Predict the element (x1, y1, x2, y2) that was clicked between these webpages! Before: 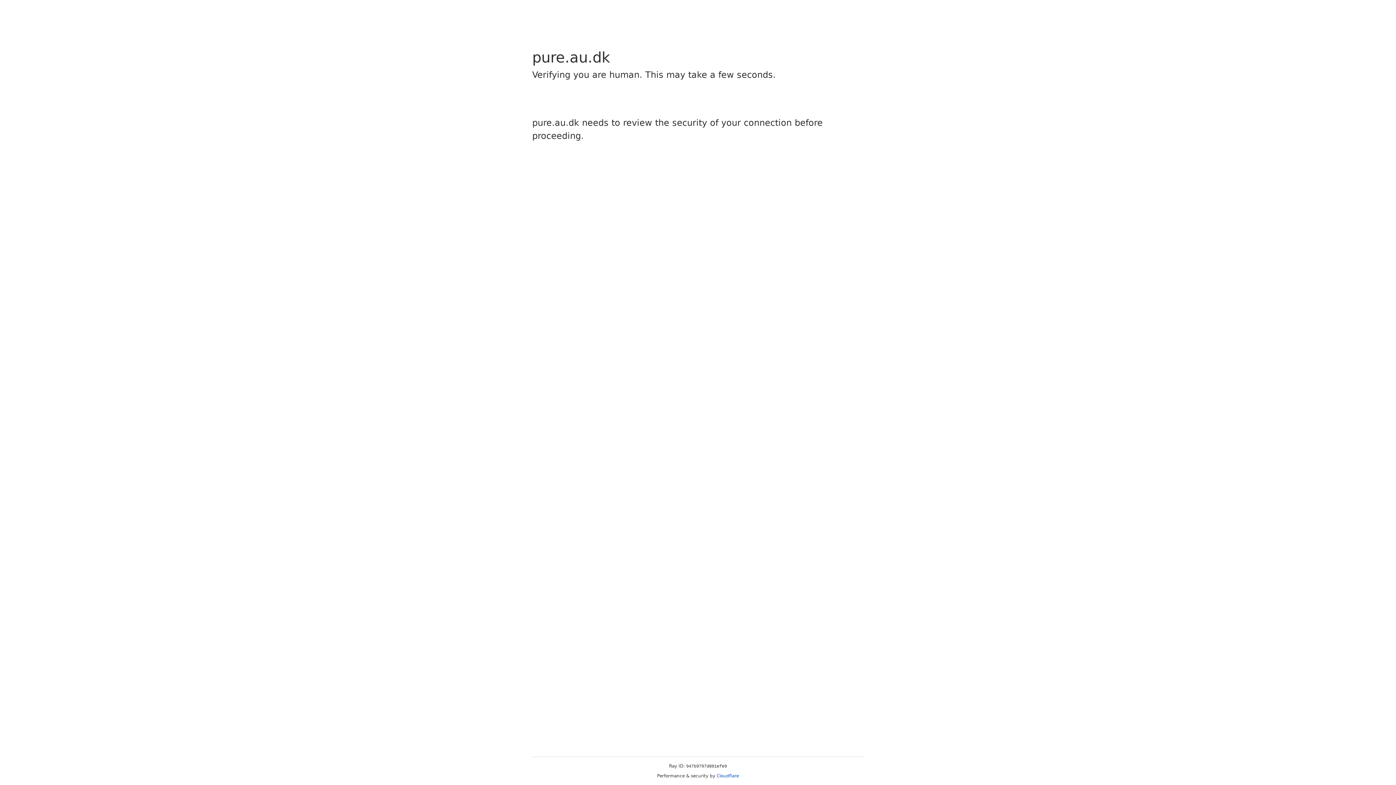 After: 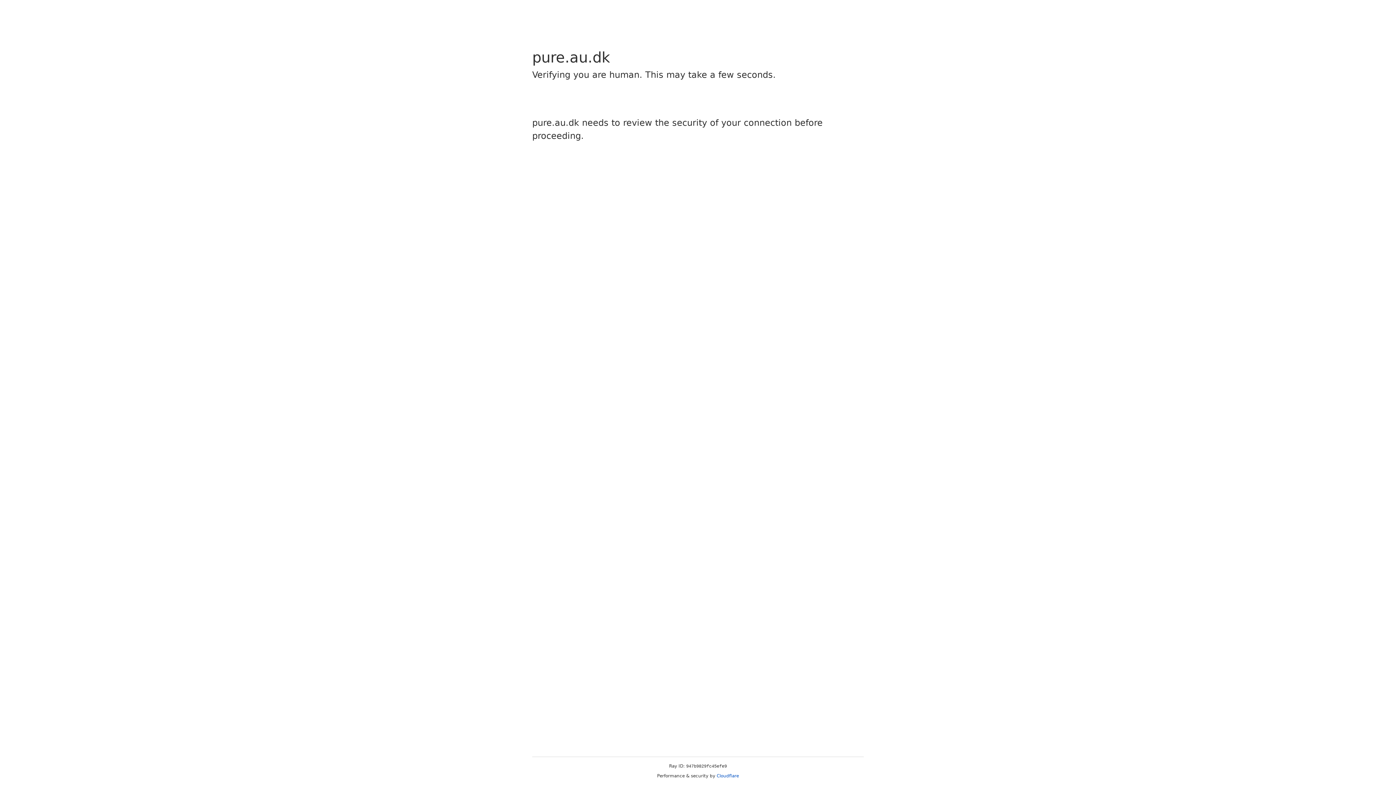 Action: label: Cloudflare bbox: (716, 773, 739, 778)